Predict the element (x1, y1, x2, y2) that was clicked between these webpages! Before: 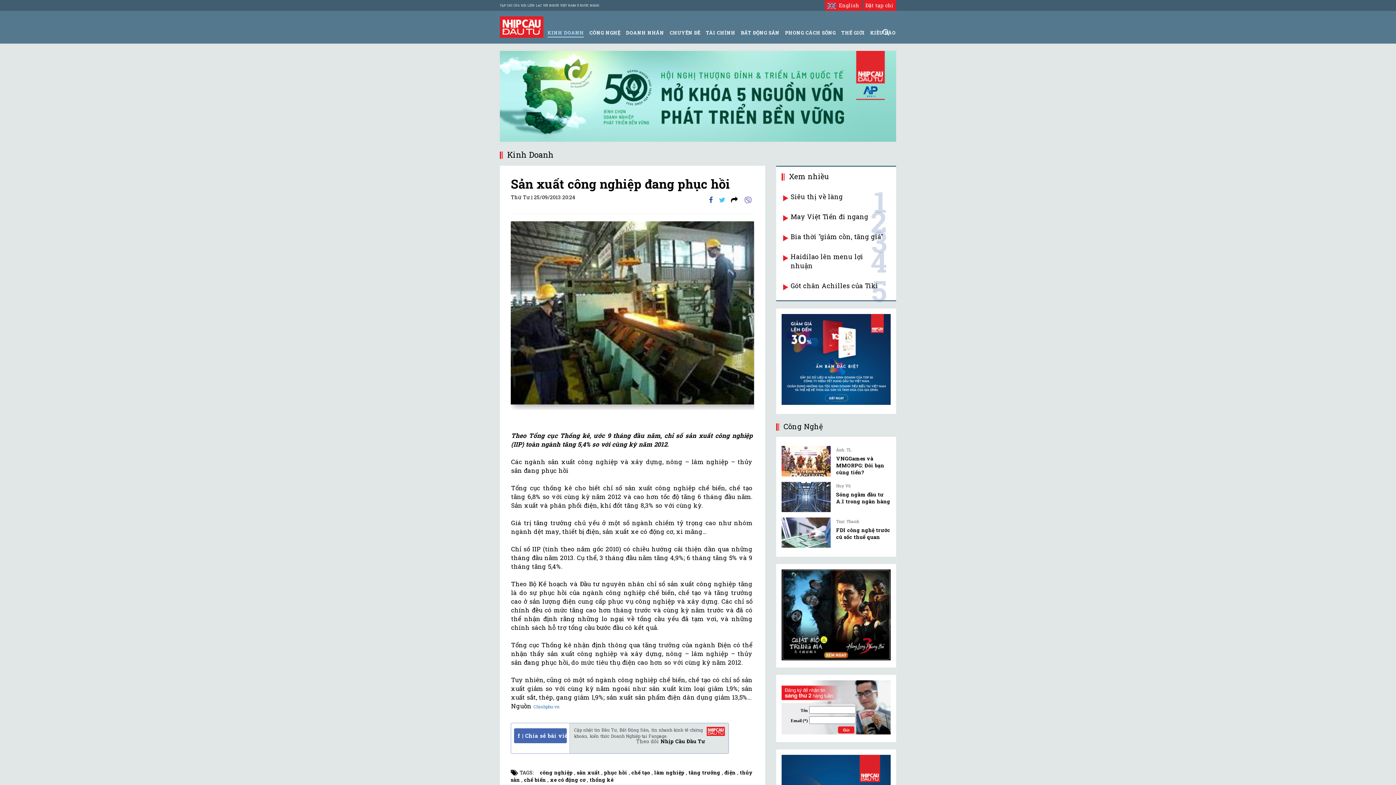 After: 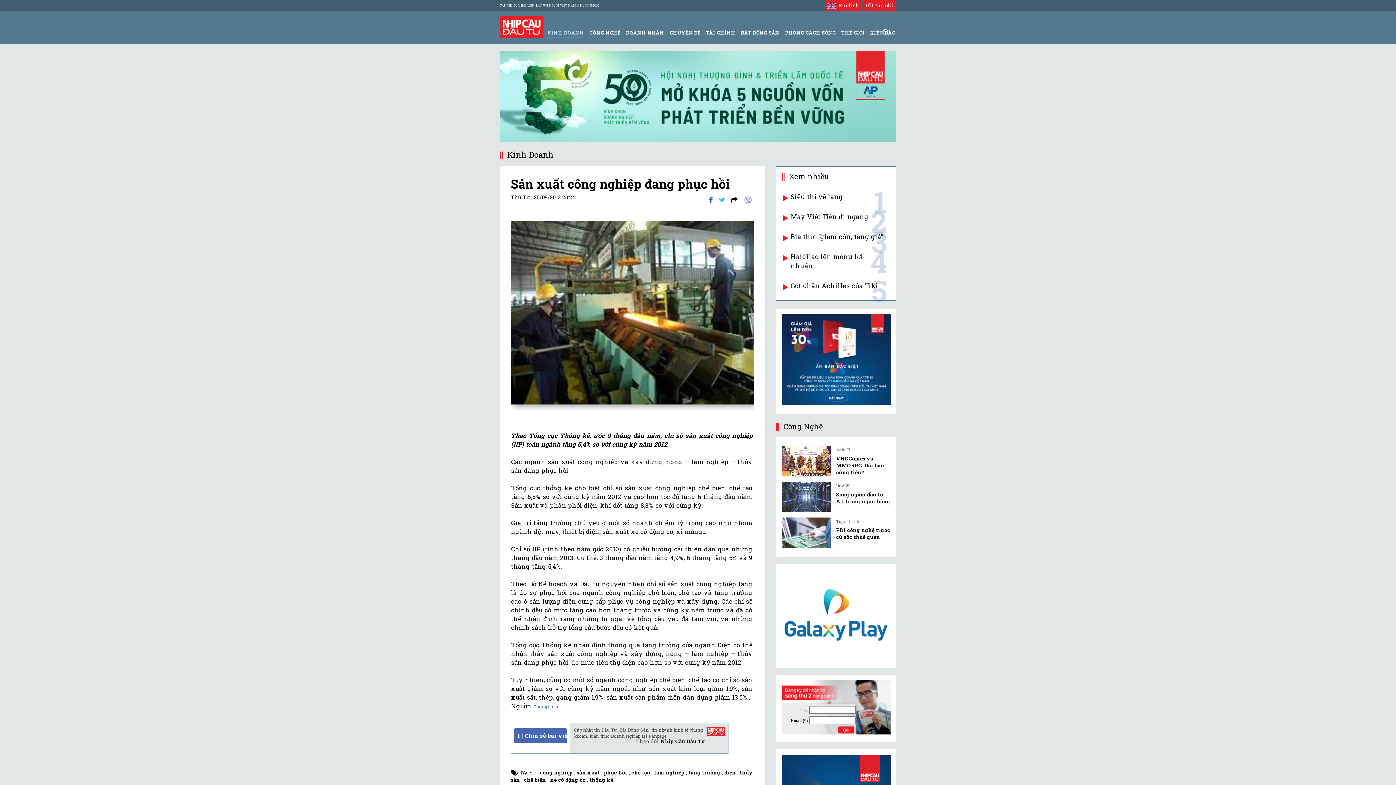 Action: bbox: (781, 355, 890, 362)